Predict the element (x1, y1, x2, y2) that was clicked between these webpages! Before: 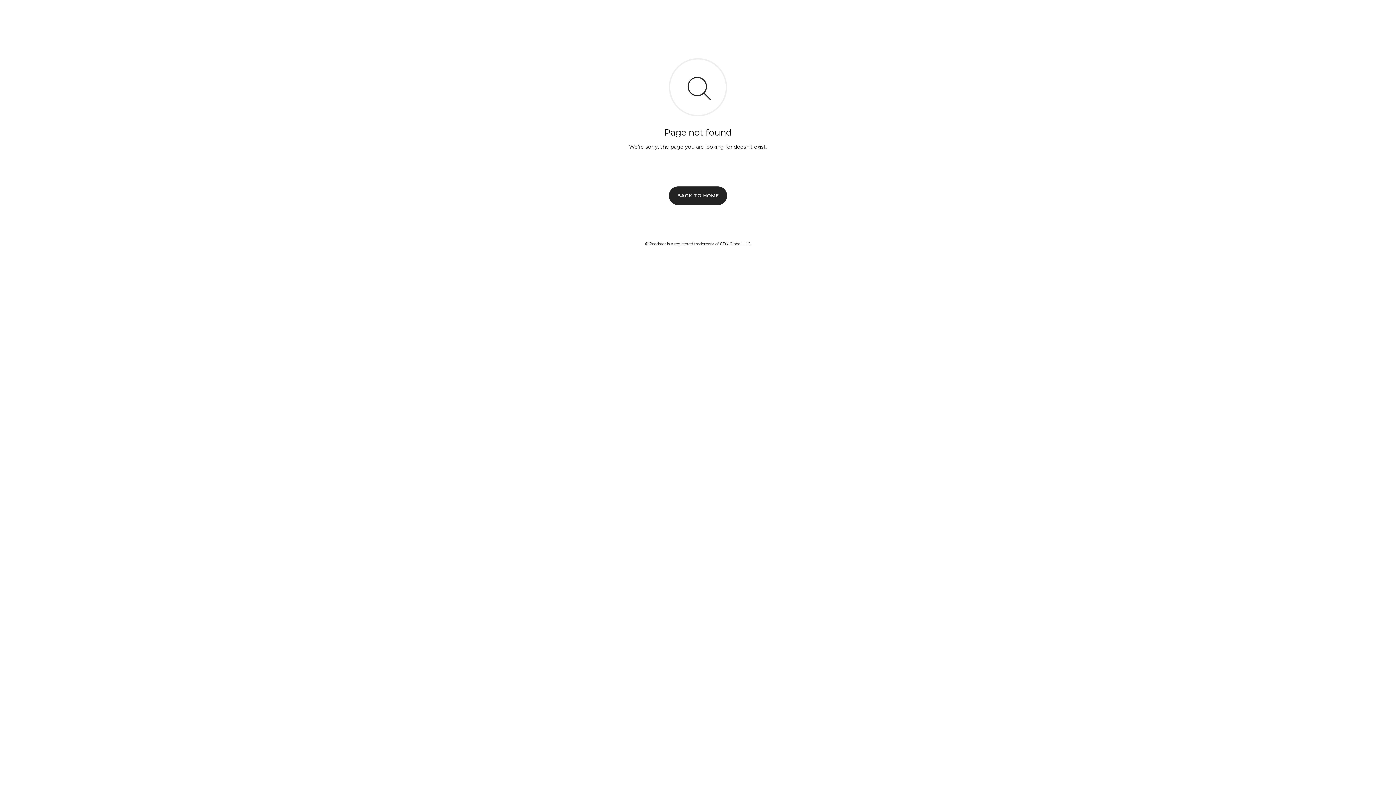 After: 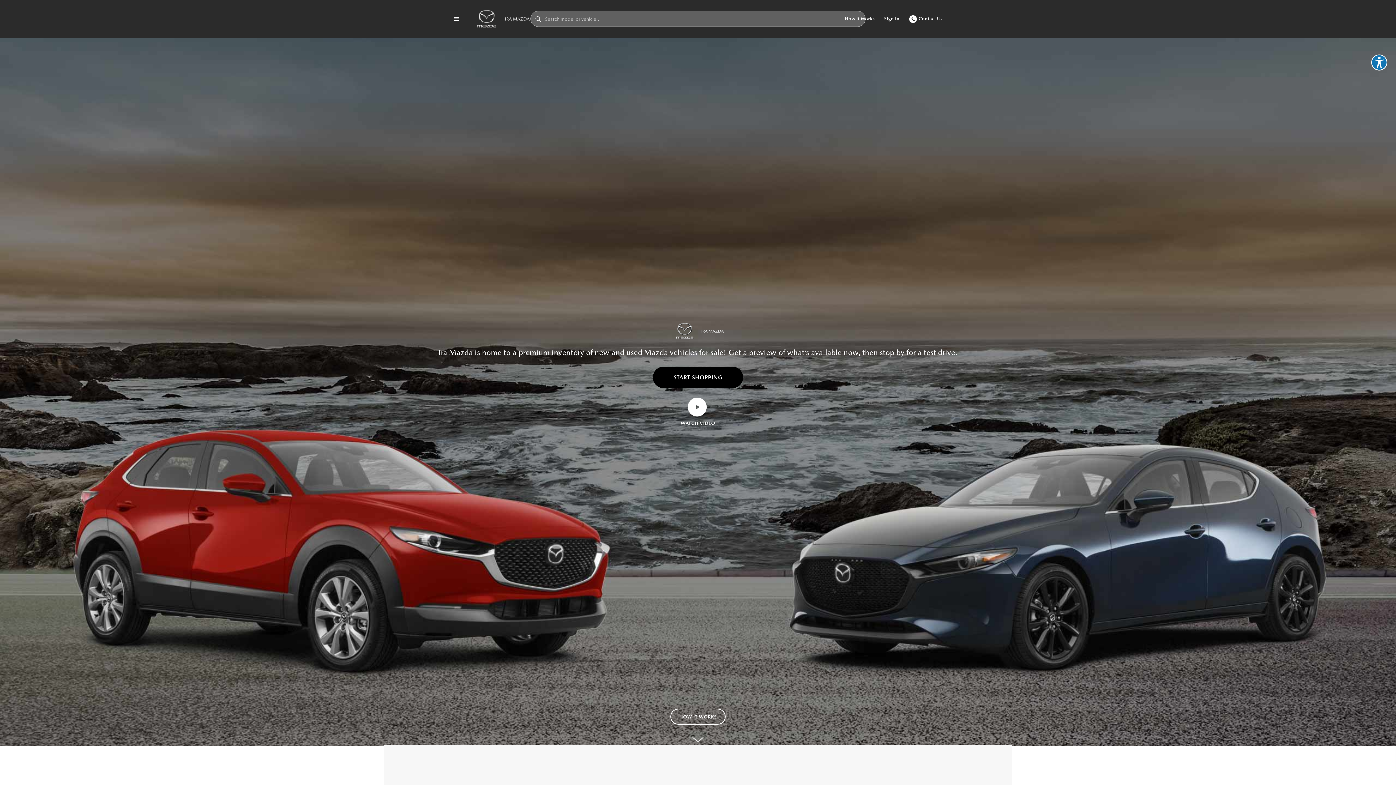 Action: bbox: (669, 186, 727, 204) label: BACK TO HOME